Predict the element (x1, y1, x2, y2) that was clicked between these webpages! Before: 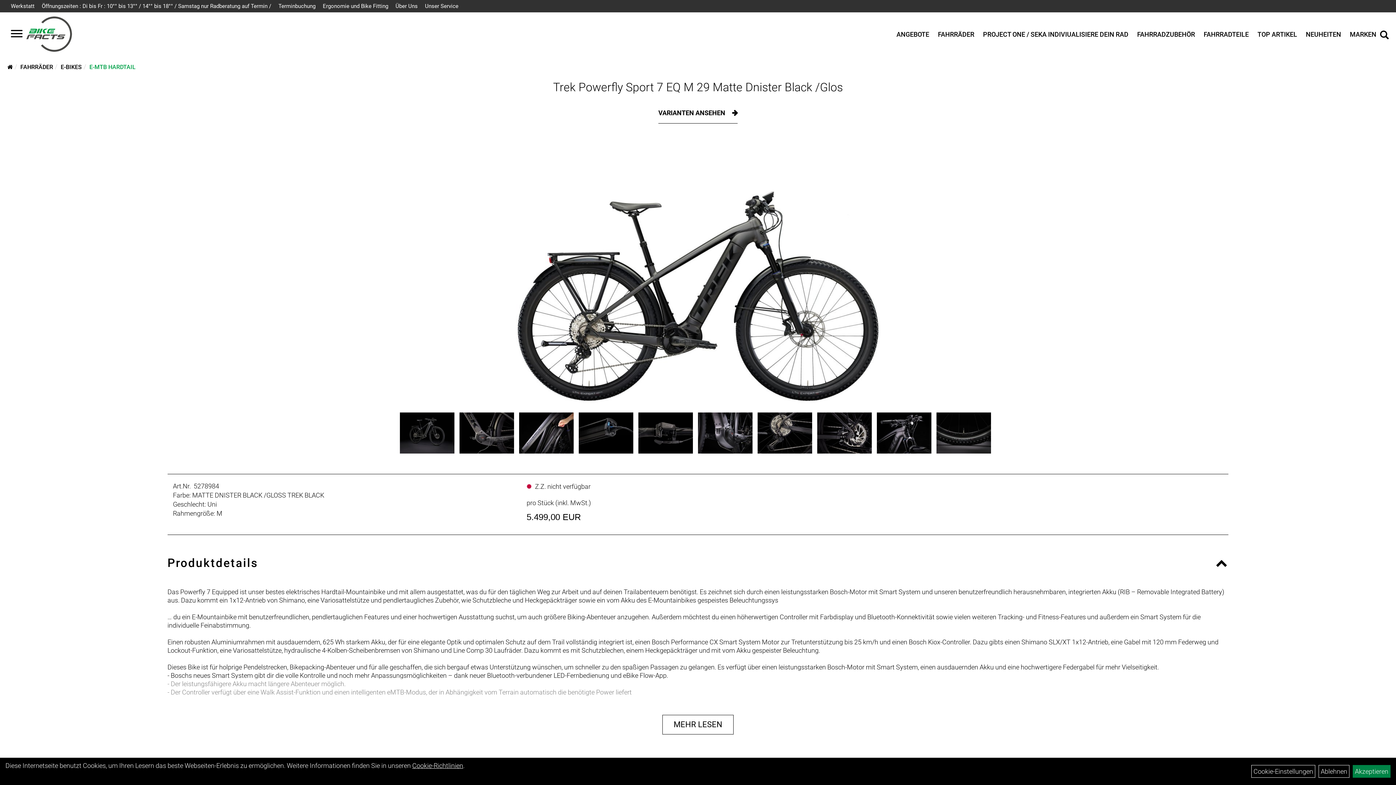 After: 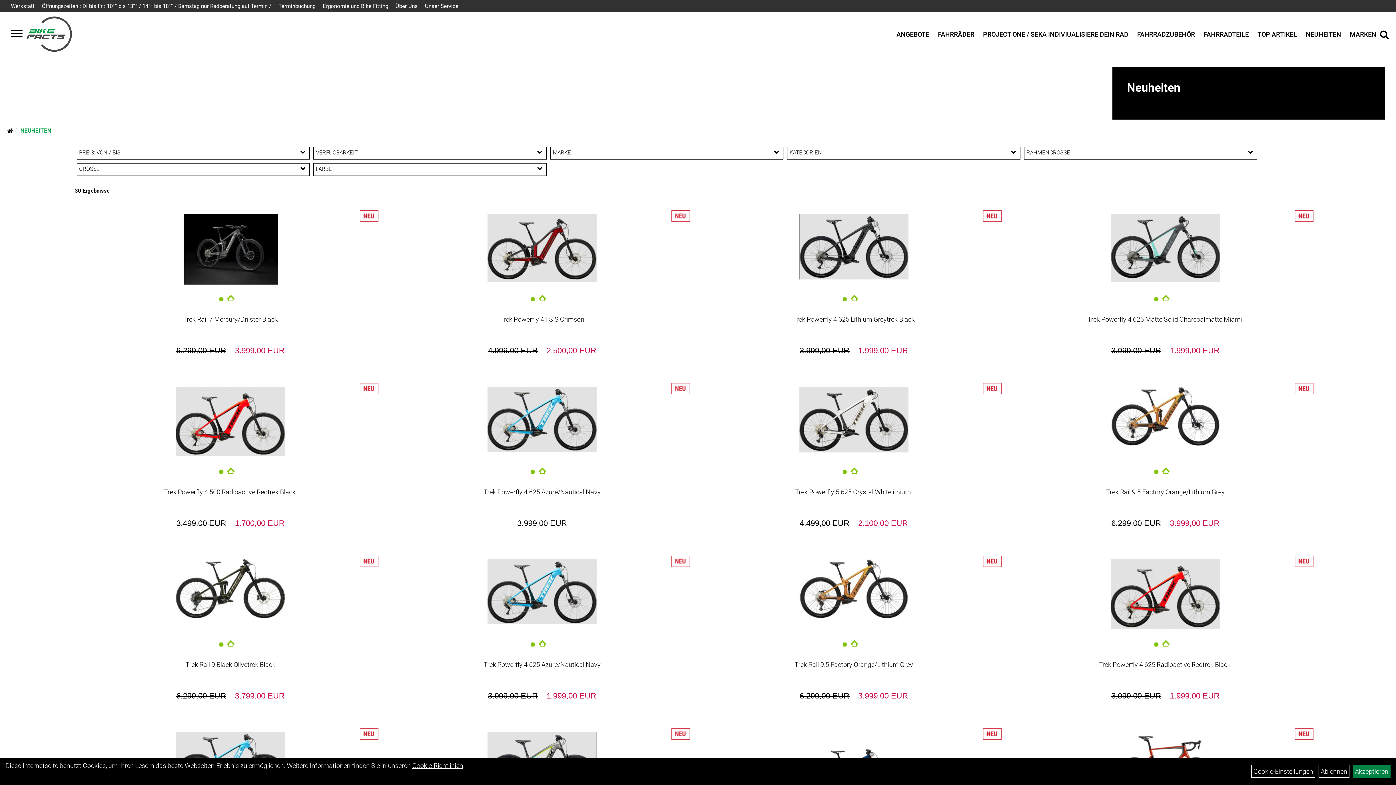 Action: bbox: (1302, 27, 1345, 40) label: NEUHEITEN